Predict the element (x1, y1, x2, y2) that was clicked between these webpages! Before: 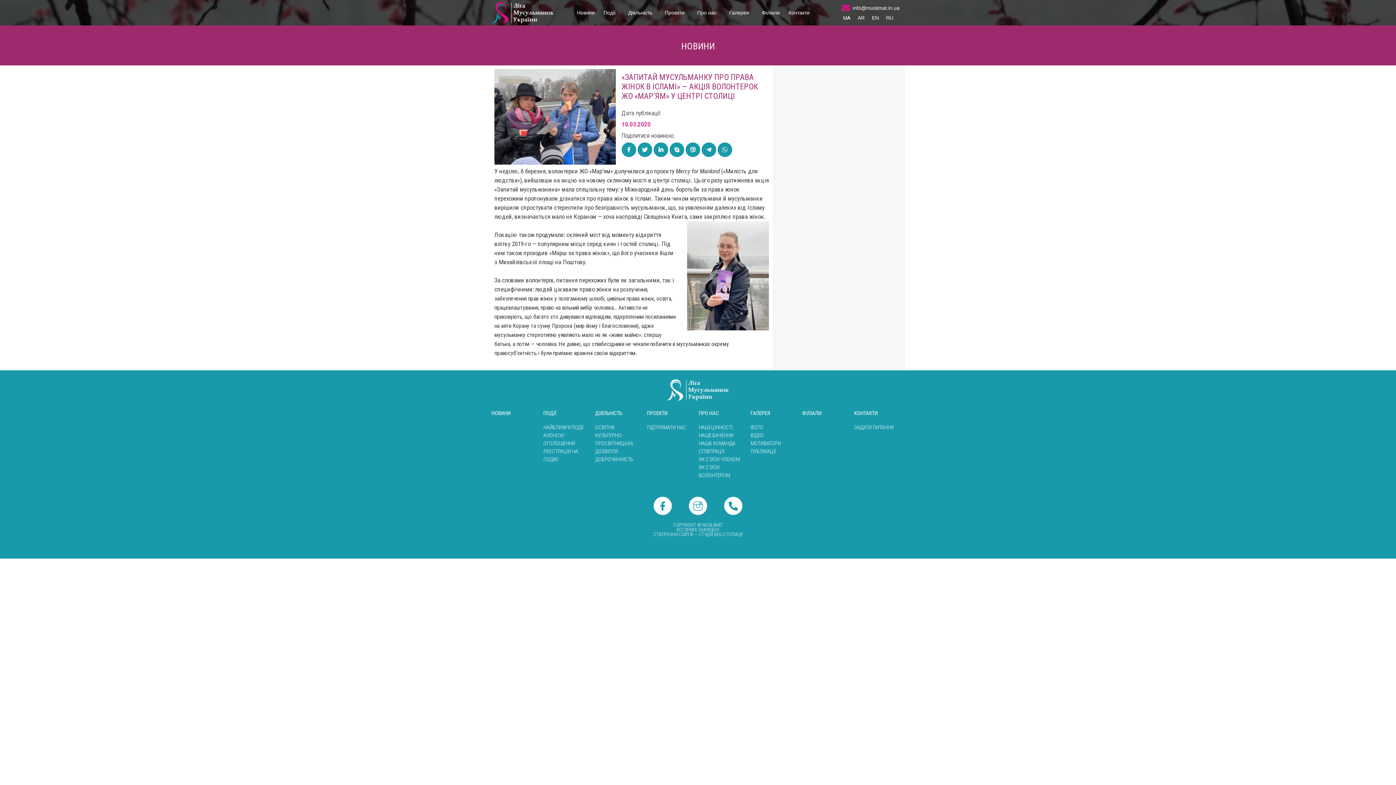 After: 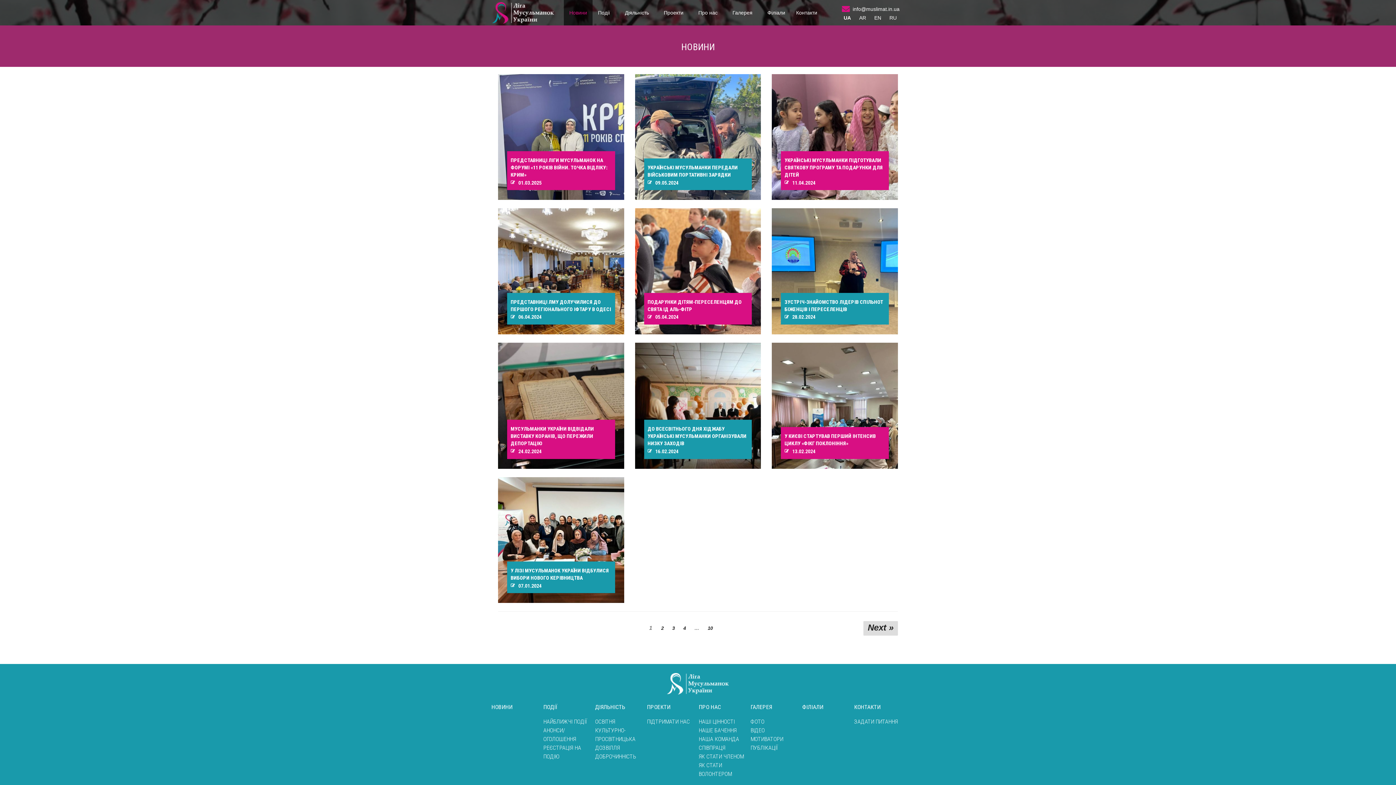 Action: label: Новини bbox: (572, 0, 599, 25)